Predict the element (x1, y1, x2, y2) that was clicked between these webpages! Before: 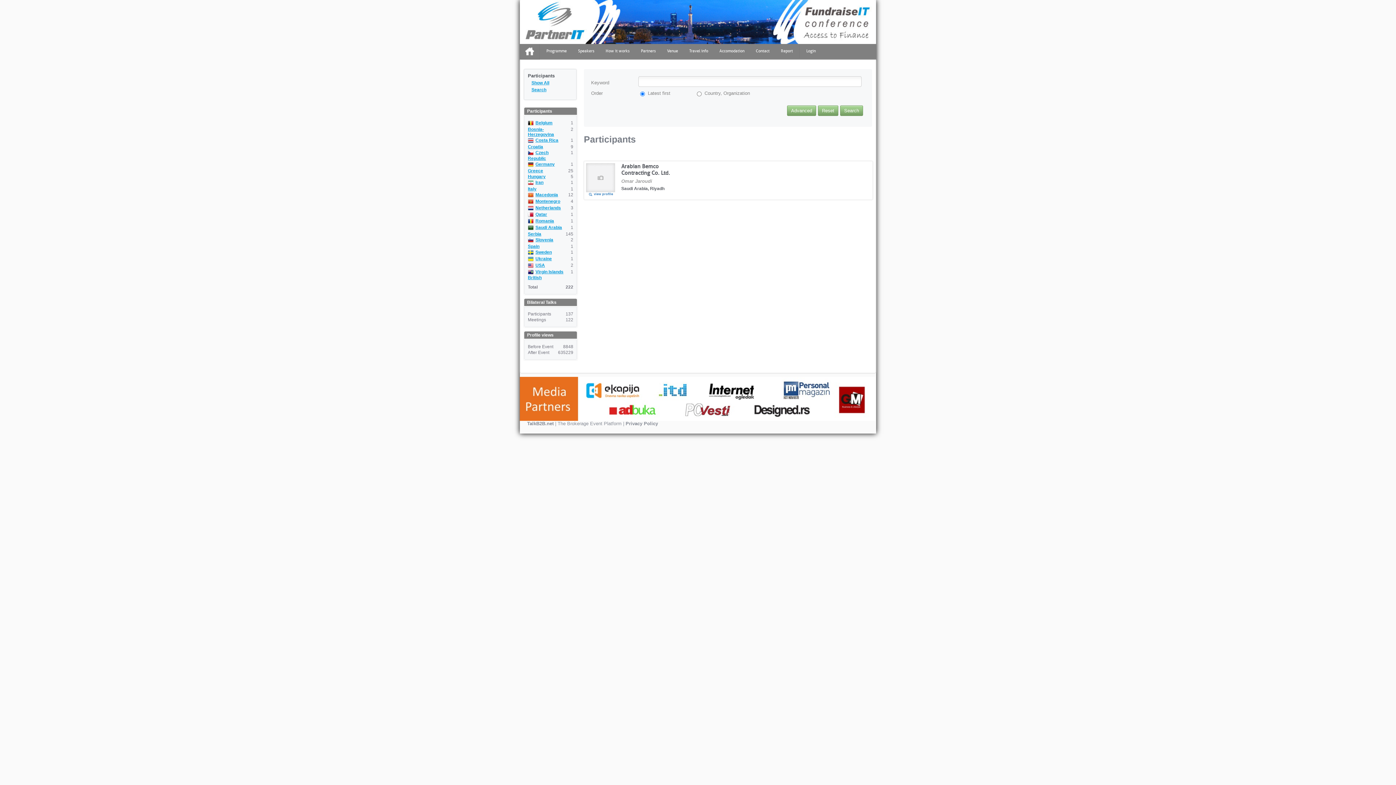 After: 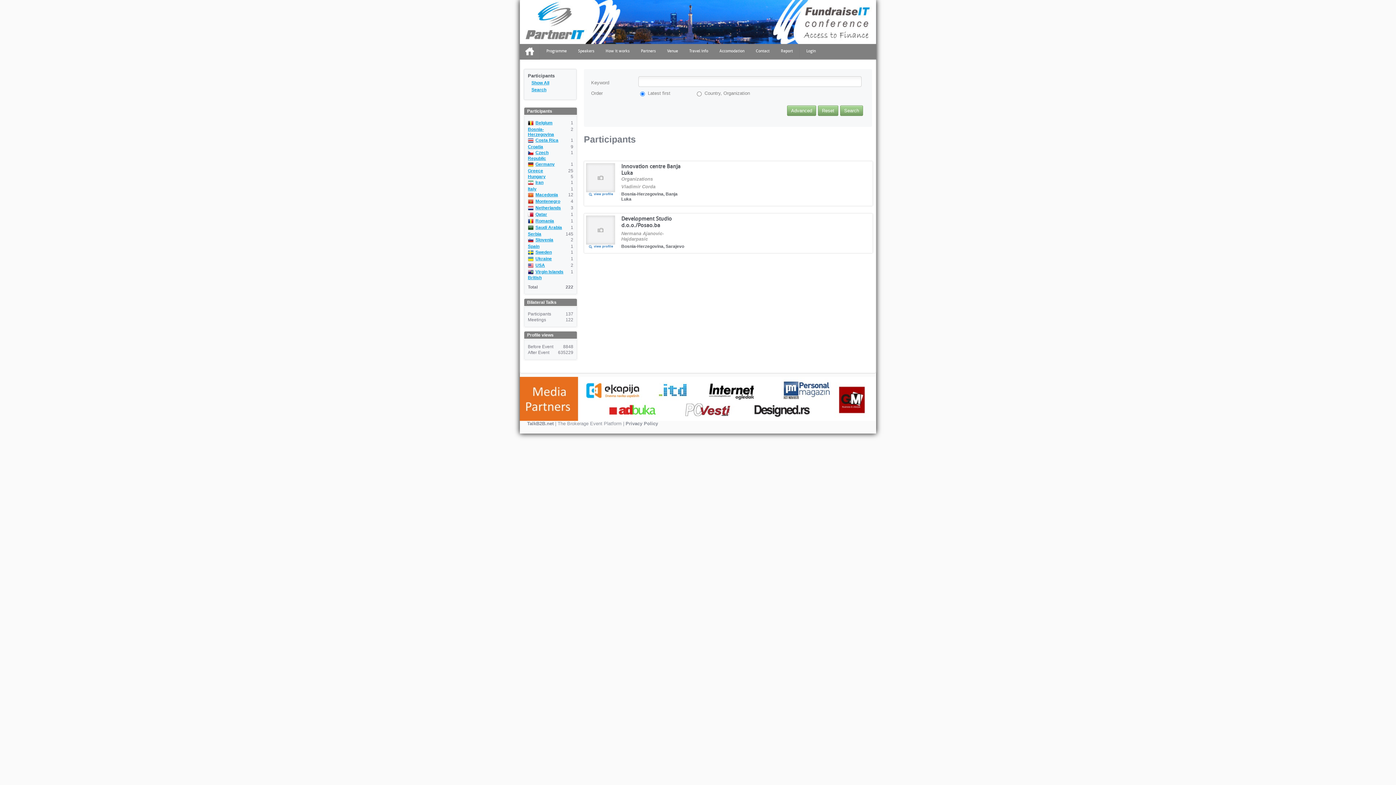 Action: bbox: (528, 126, 554, 137) label: Bosnia-Herzegovina